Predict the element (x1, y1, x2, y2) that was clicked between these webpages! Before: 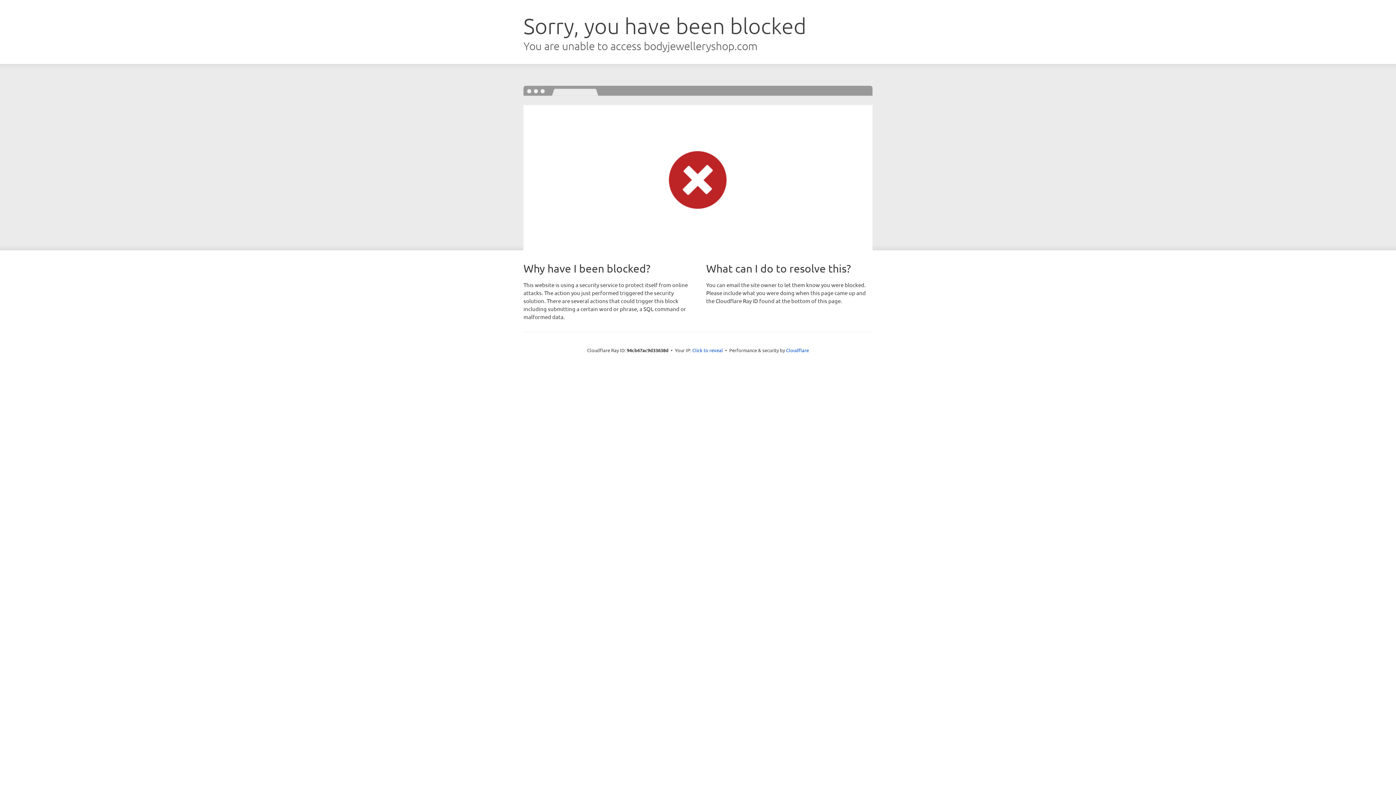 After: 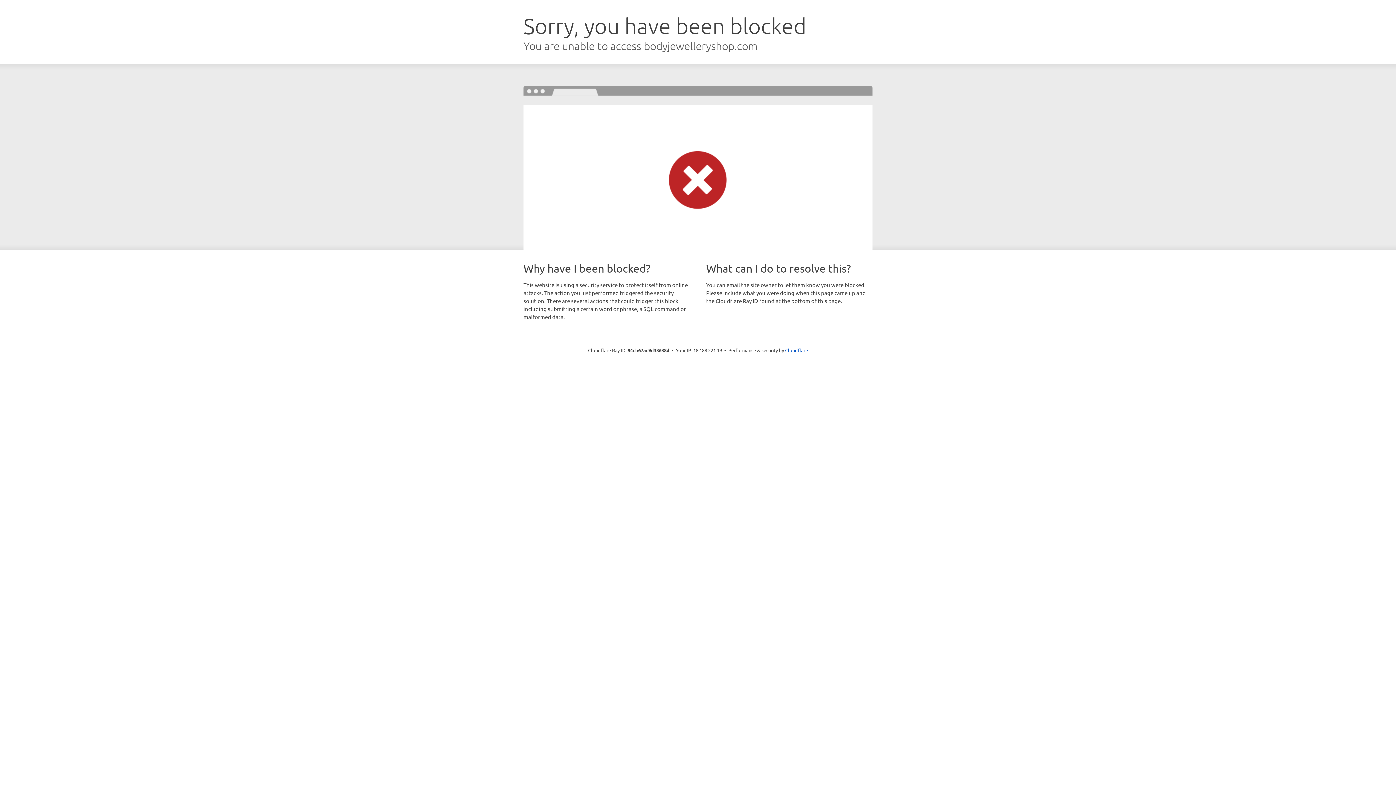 Action: bbox: (692, 346, 723, 353) label: Click to reveal